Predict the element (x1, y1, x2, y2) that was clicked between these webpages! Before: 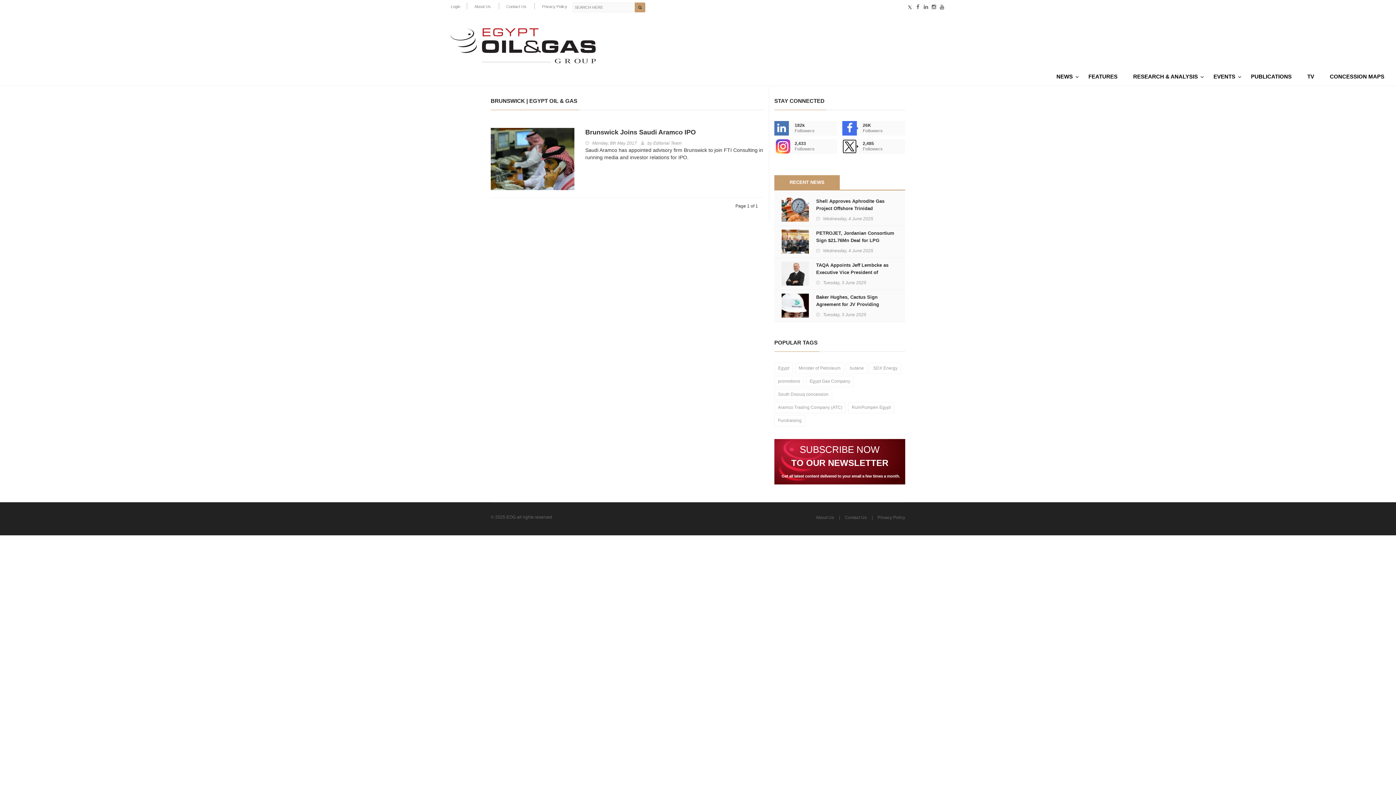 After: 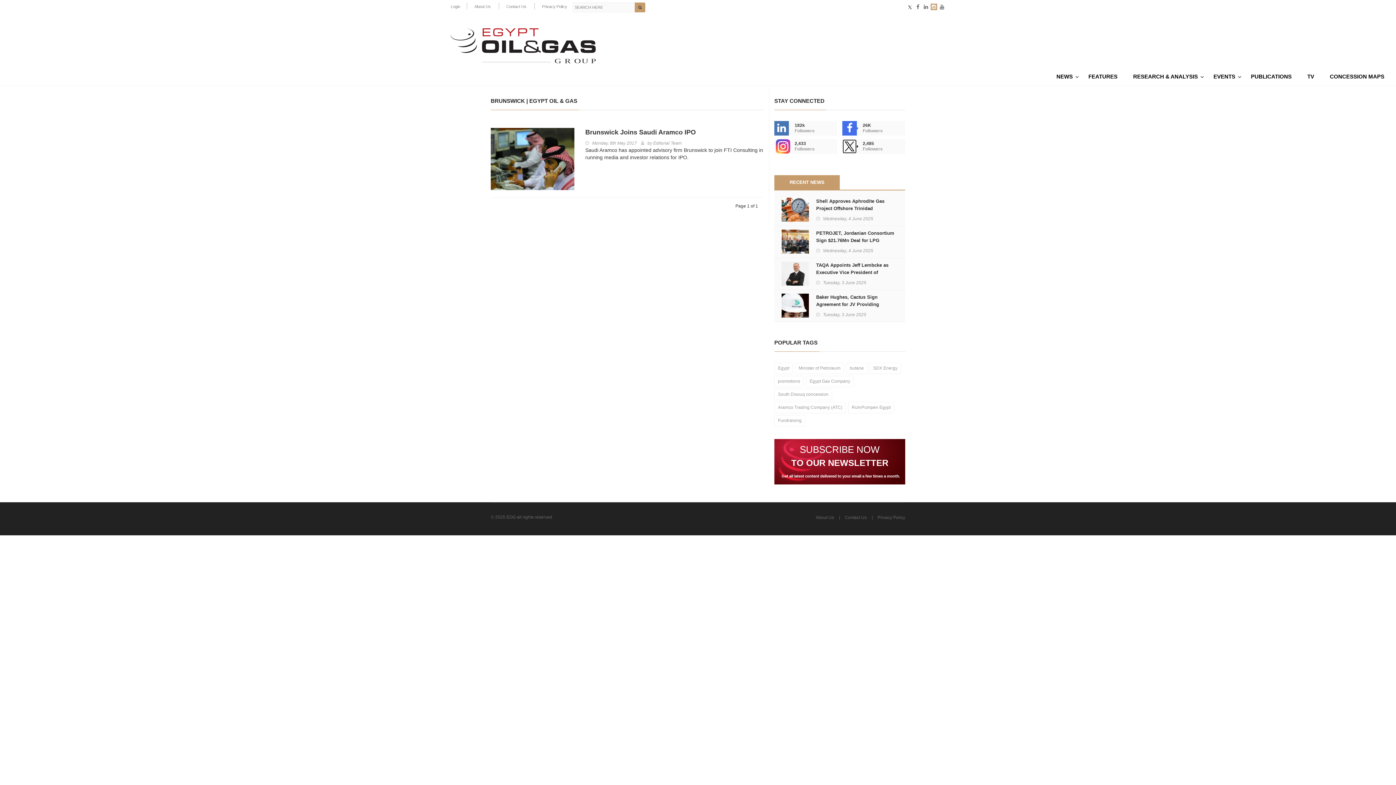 Action: bbox: (930, 3, 937, 10)